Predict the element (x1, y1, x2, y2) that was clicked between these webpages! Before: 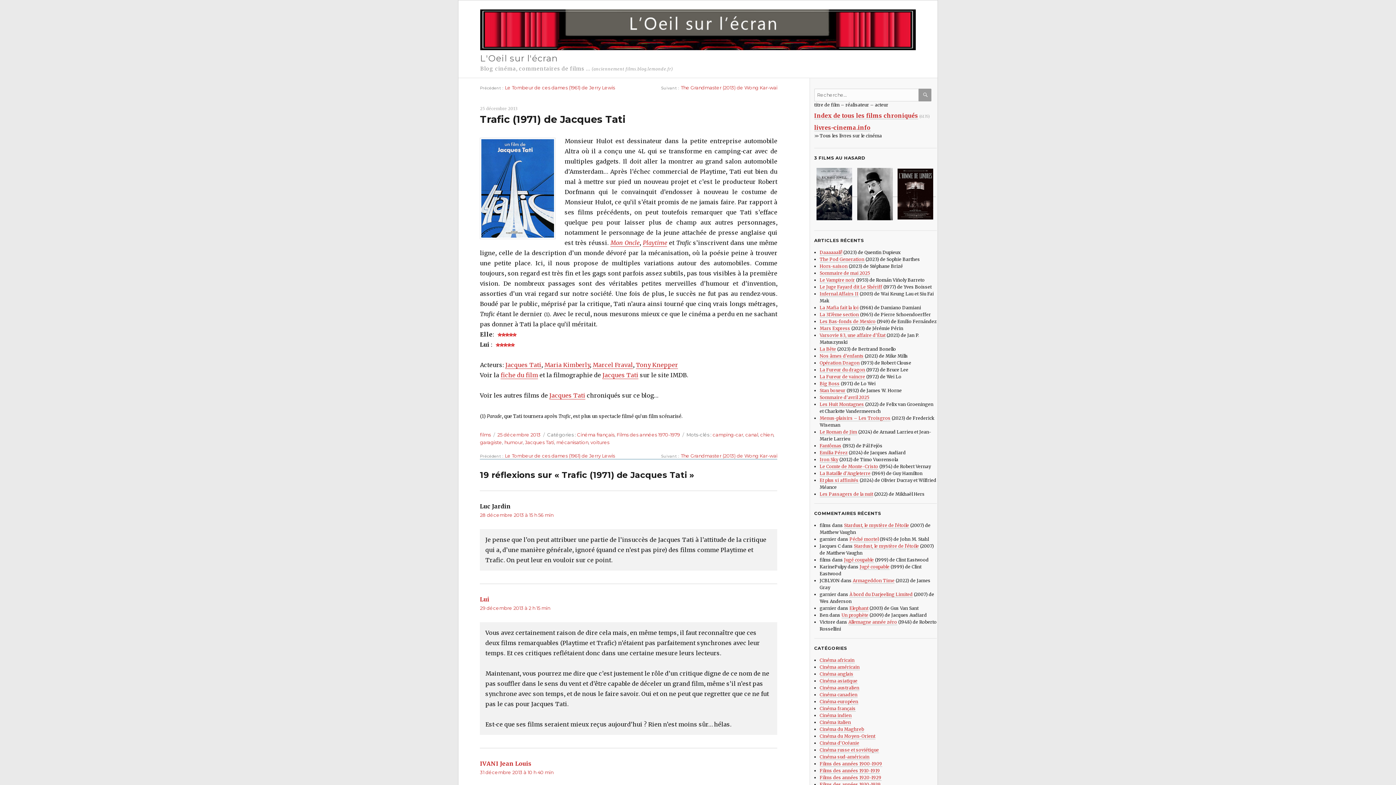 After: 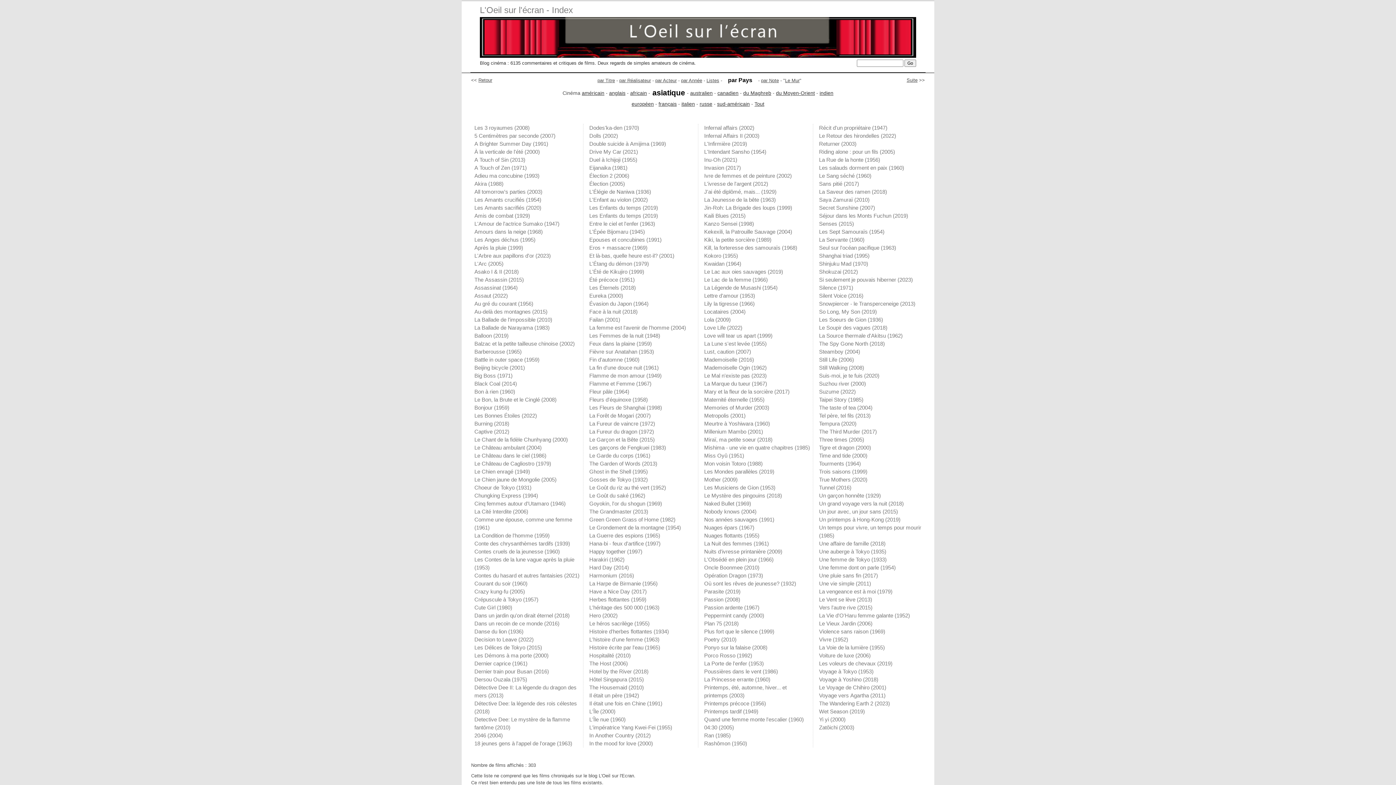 Action: label: Cinéma asiatique bbox: (819, 678, 857, 684)